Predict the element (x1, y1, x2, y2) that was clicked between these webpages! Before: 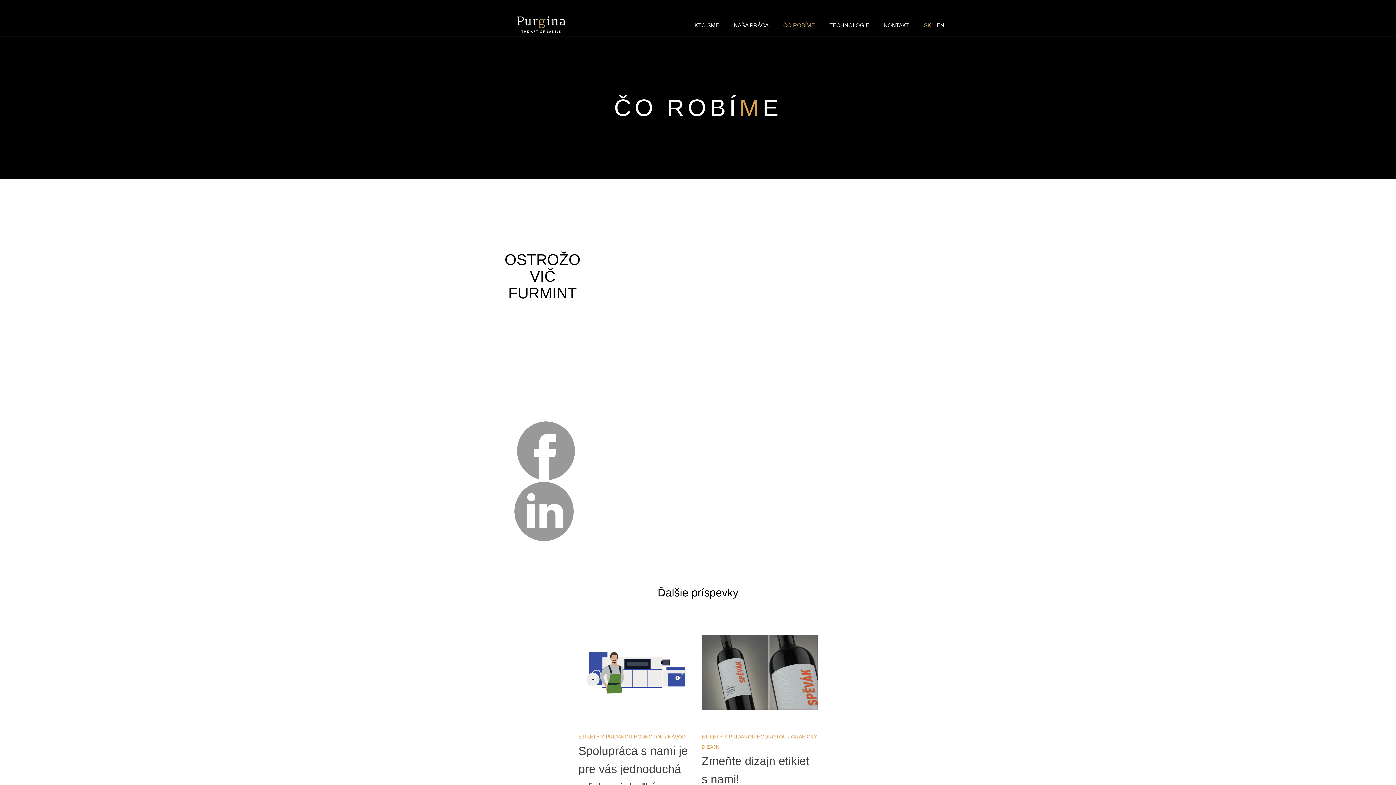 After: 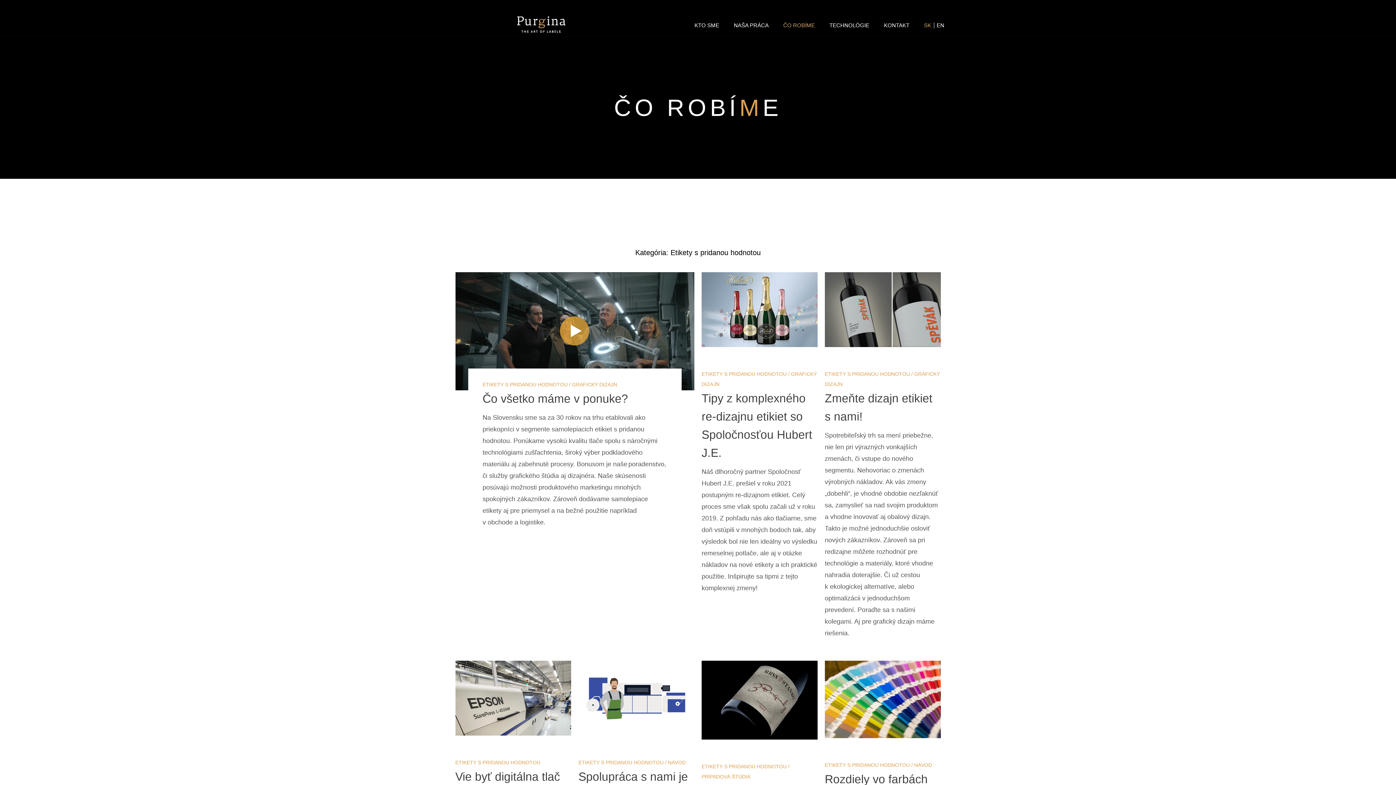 Action: label: ETIKETY S PRIDANOU HODNOTOU bbox: (701, 734, 786, 739)